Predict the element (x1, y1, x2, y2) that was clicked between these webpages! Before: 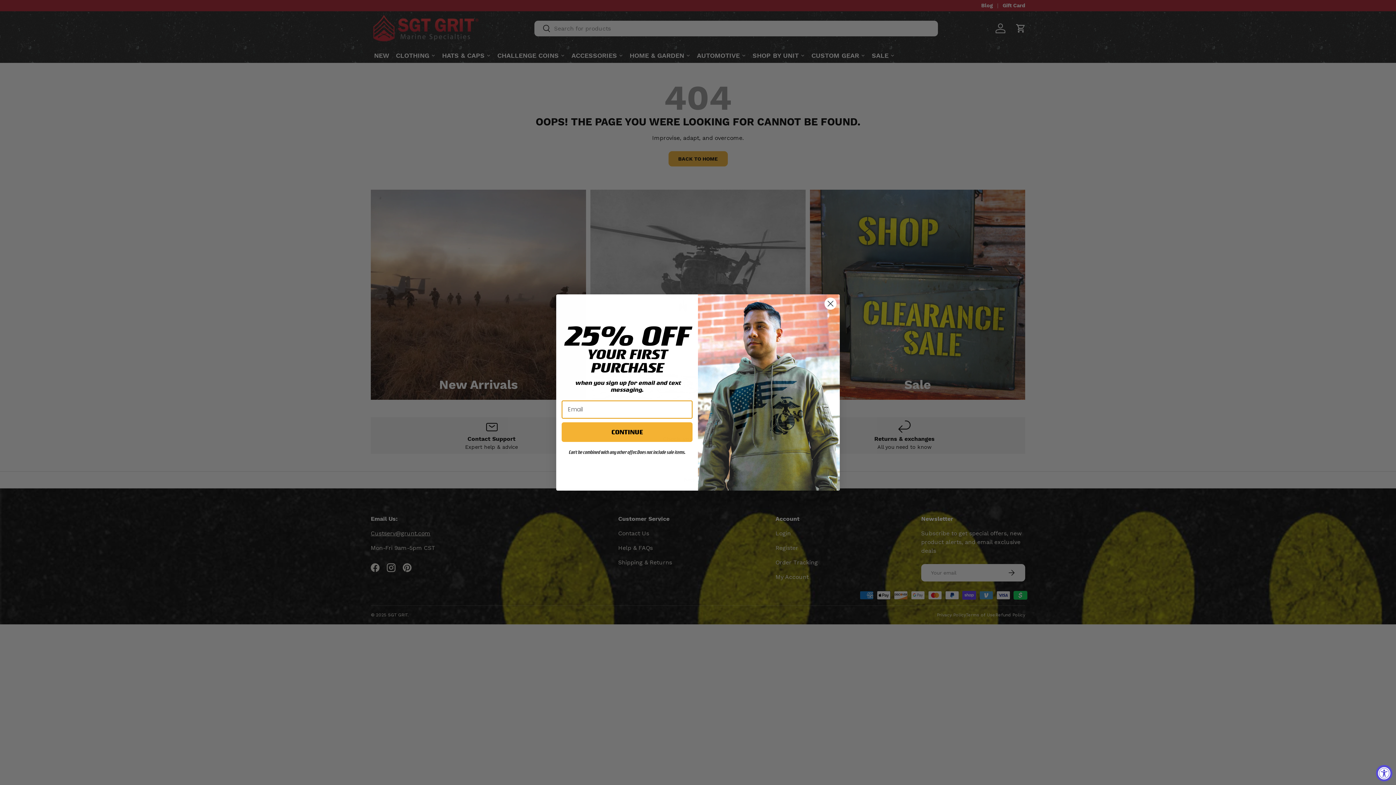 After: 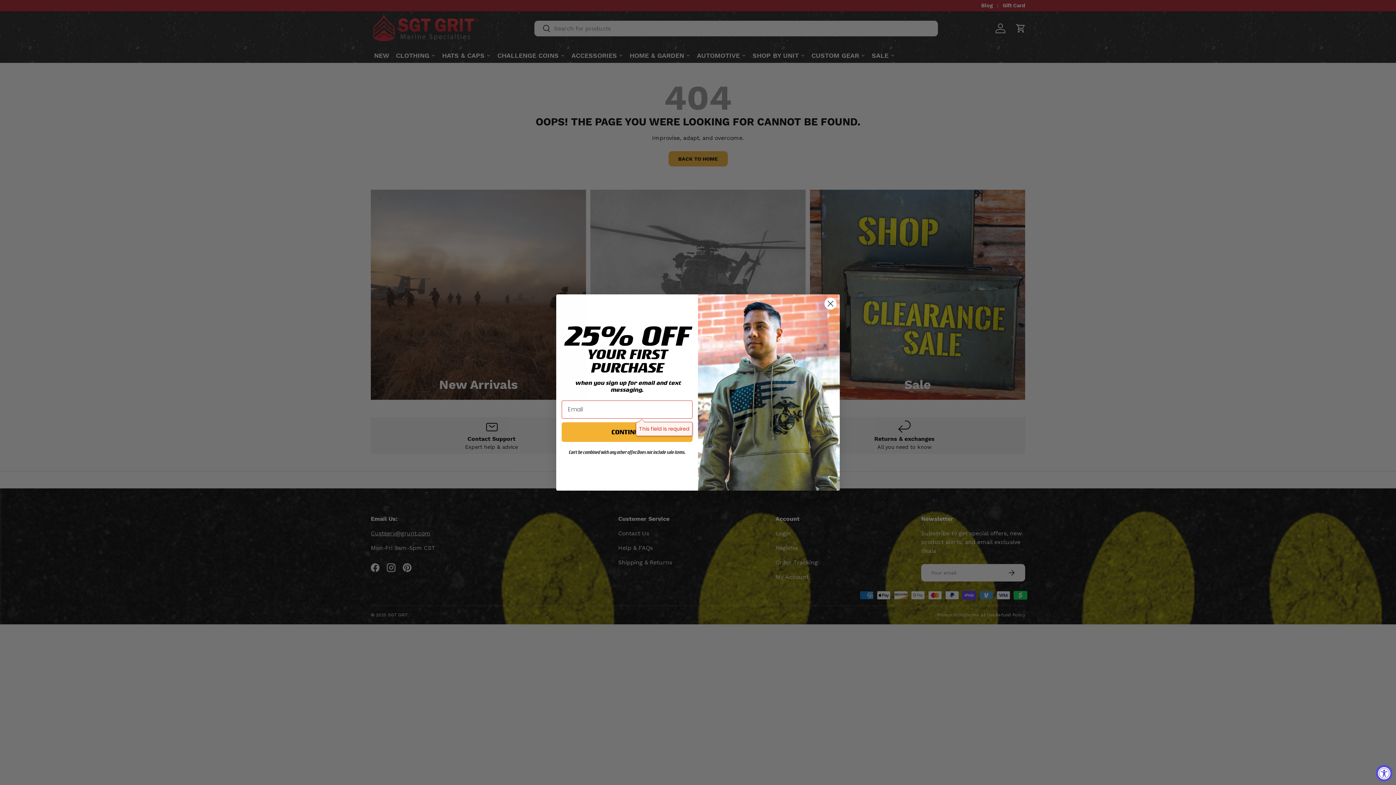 Action: label: CONTINUE bbox: (561, 422, 692, 442)